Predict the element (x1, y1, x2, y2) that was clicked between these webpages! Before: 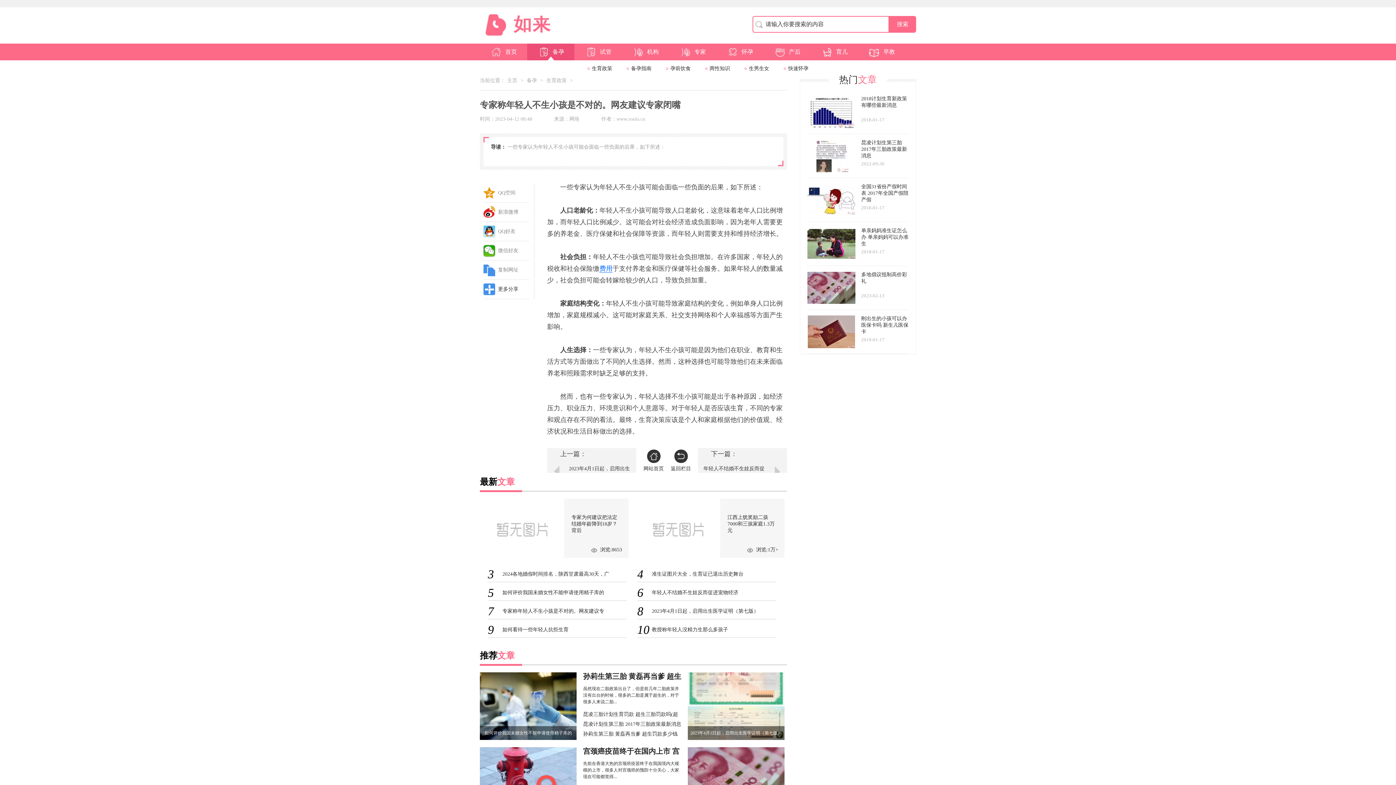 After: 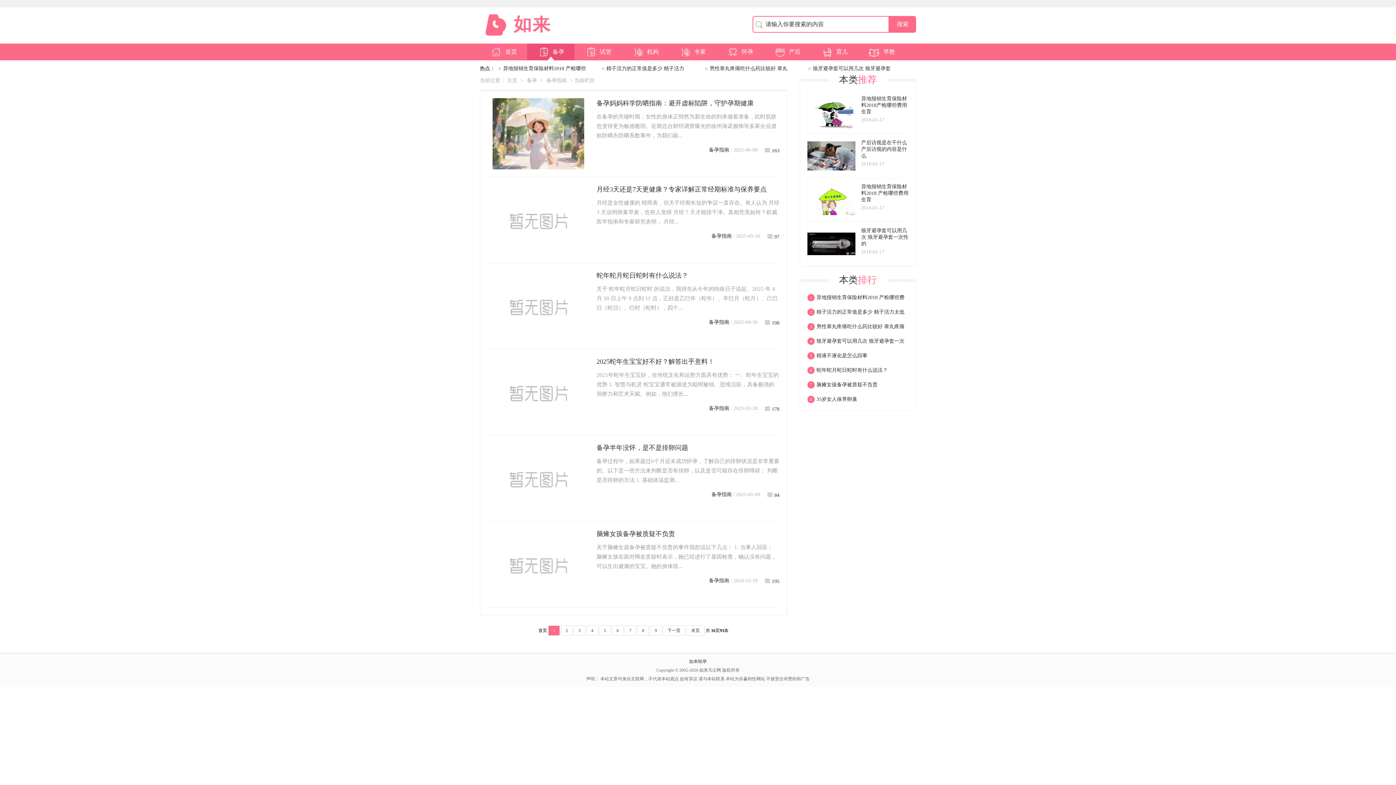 Action: label: 备孕指南 bbox: (626, 65, 651, 71)